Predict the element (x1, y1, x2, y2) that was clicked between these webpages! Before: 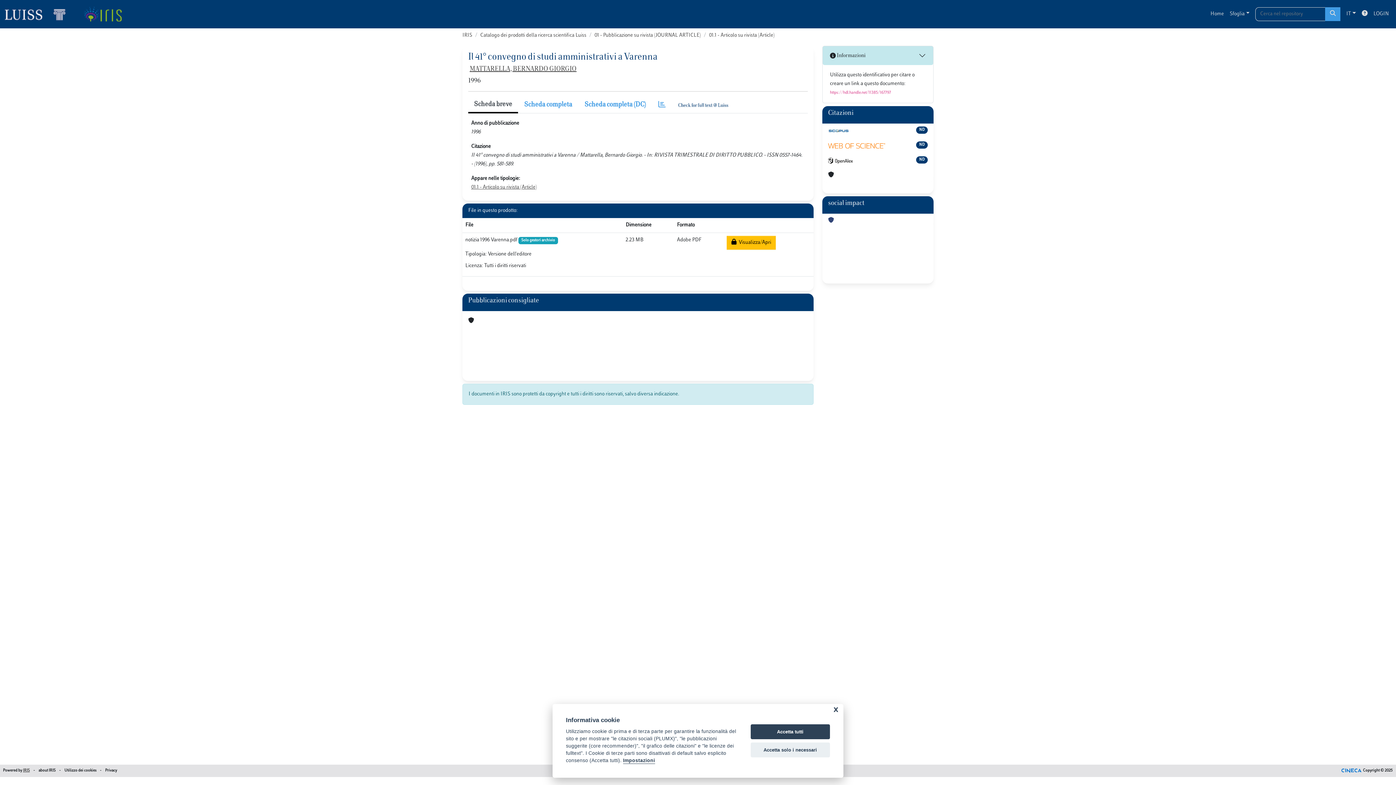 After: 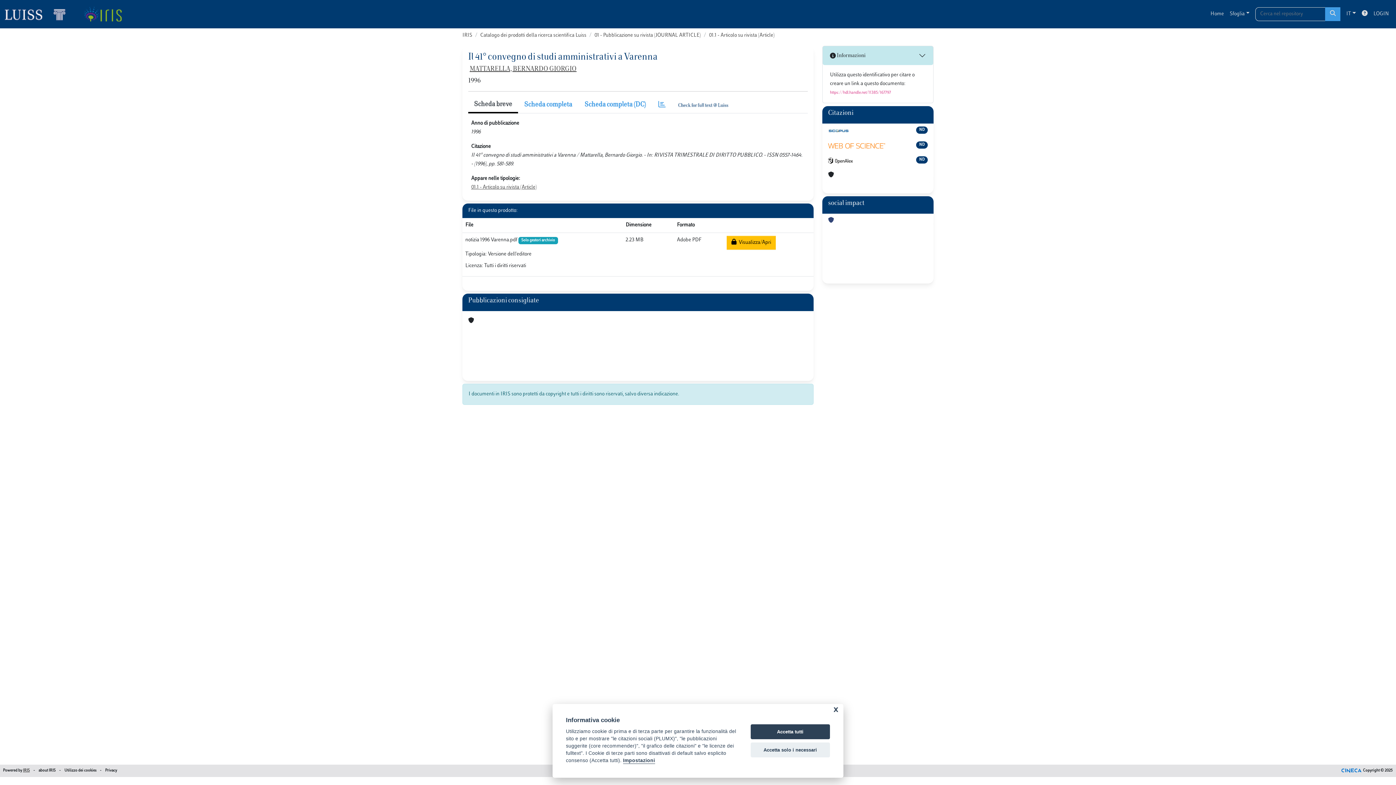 Action: bbox: (828, 126, 849, 135)